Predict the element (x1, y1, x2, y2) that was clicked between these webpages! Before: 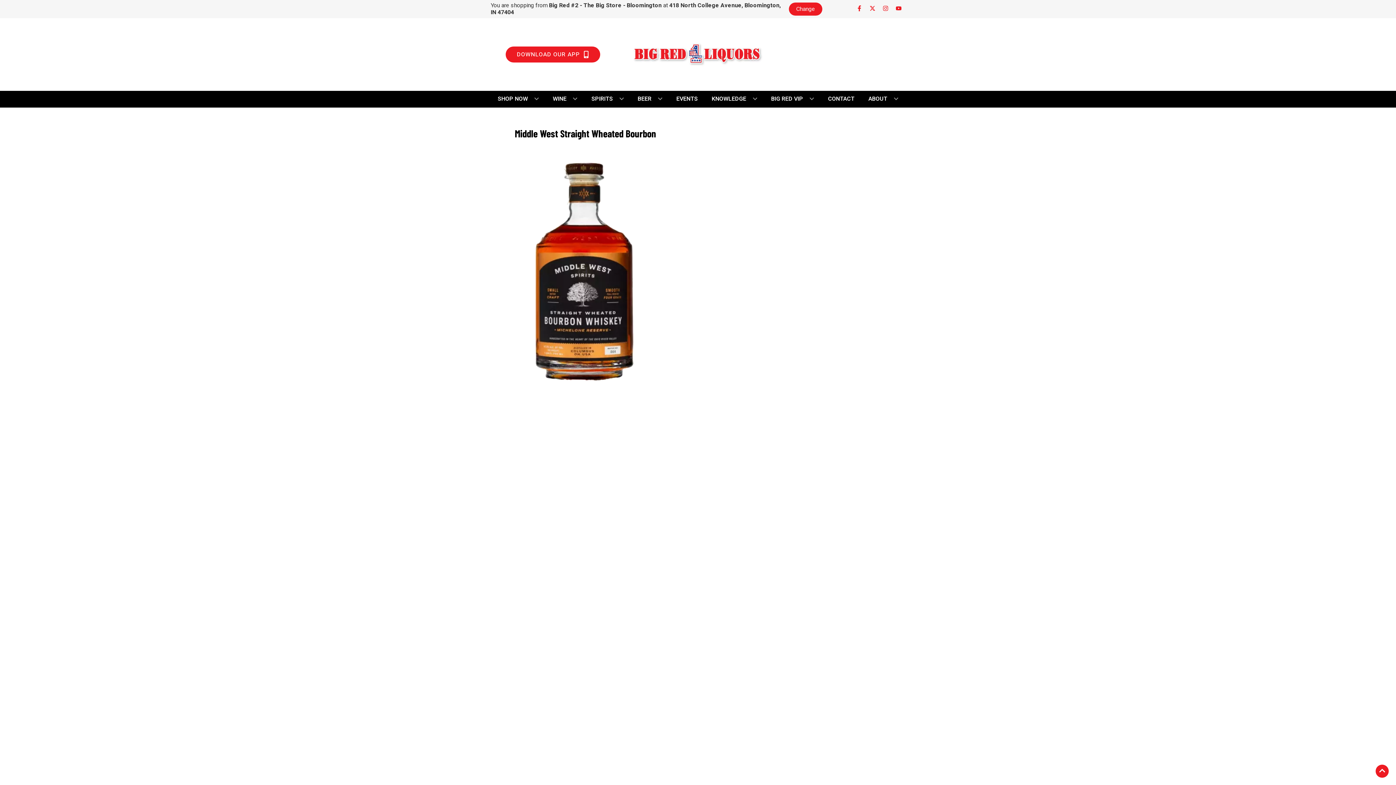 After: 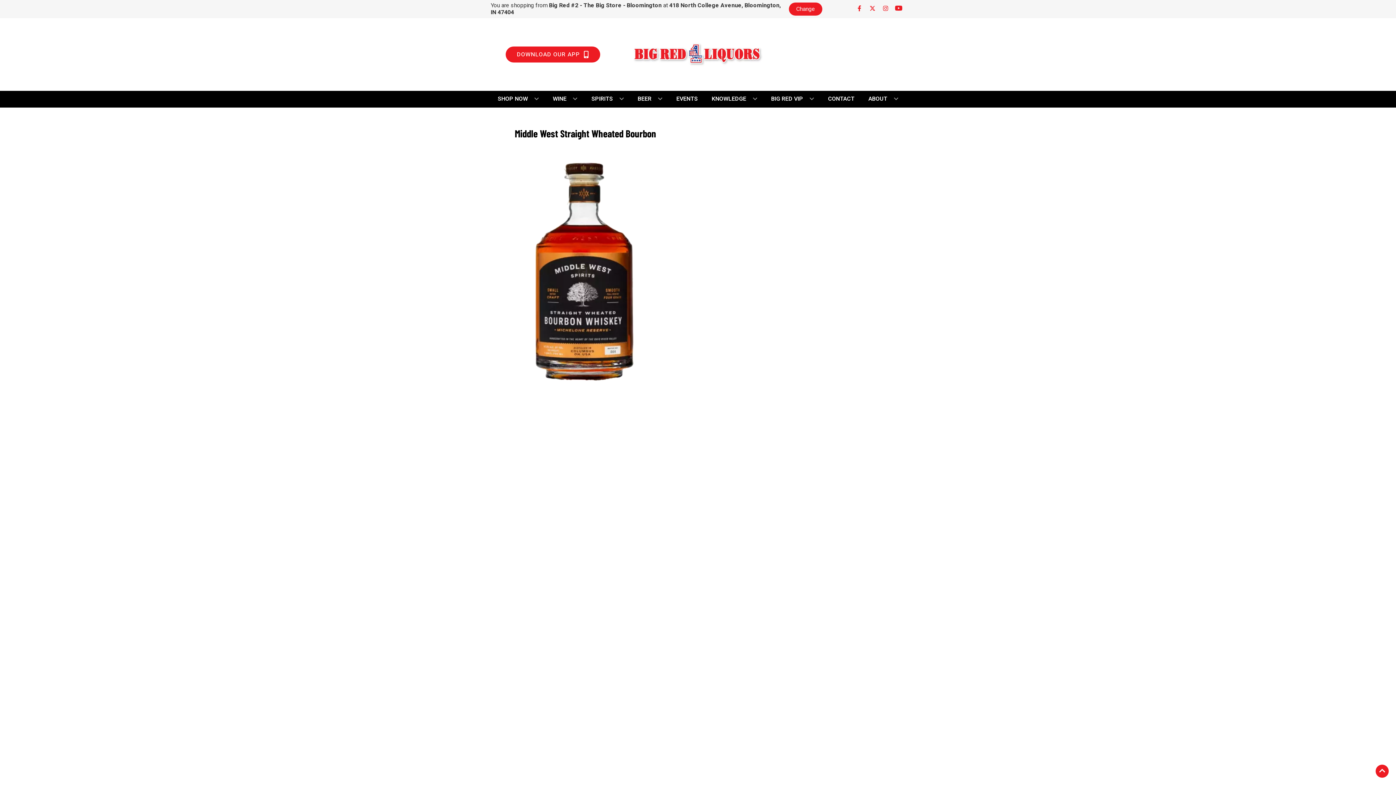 Action: label: Opens youtube in a new tab bbox: (892, 5, 905, 12)